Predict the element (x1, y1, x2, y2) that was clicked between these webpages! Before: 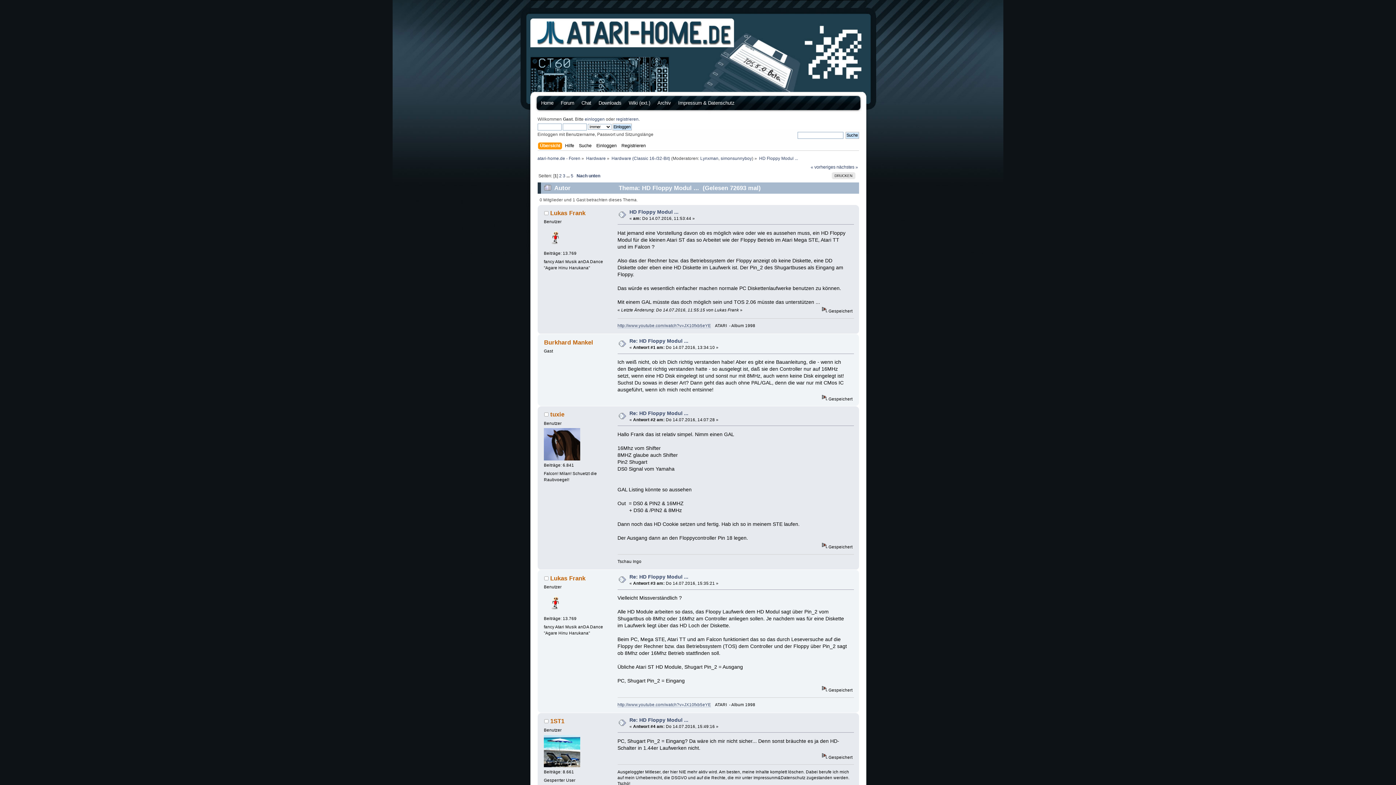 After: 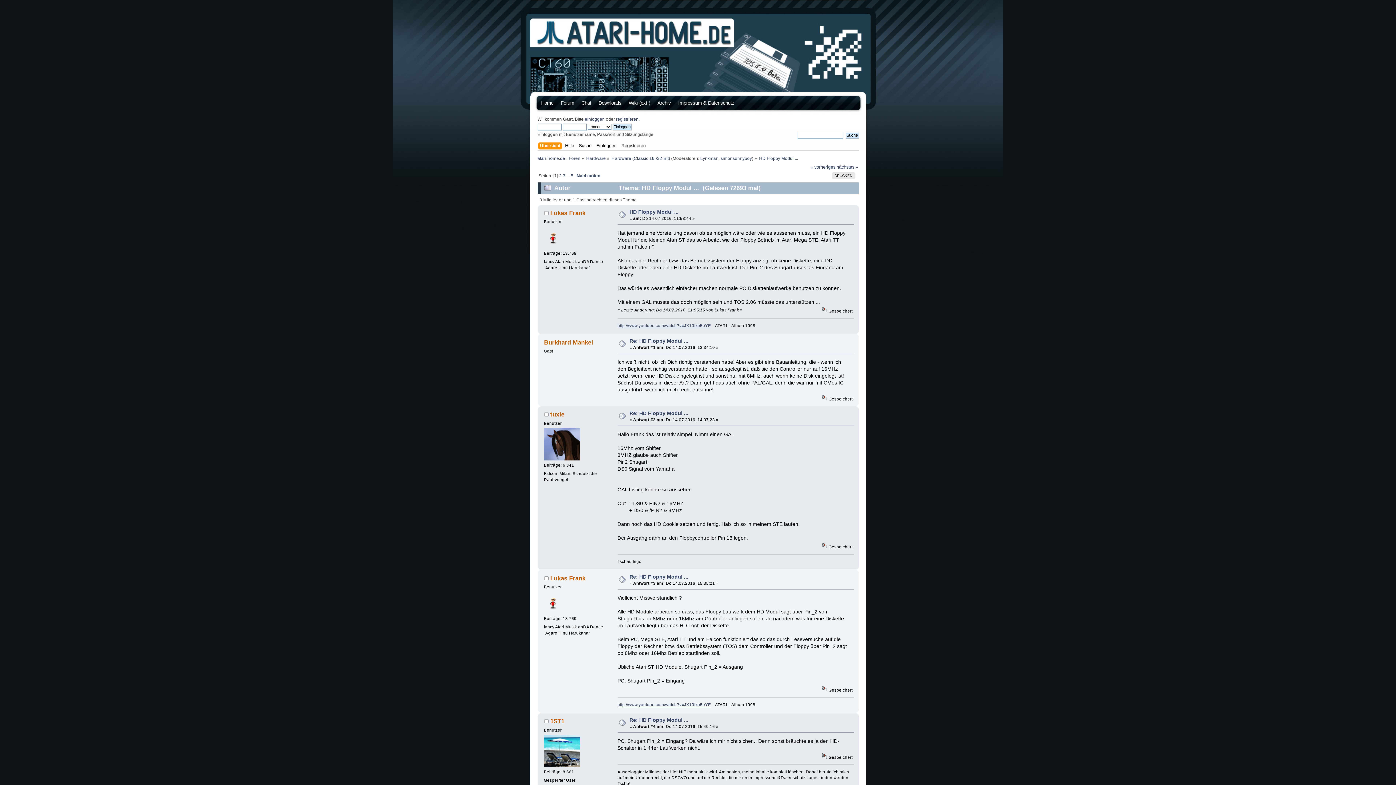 Action: label: http://www.youtube.com/watch?v=JX10fxb5eYE bbox: (617, 702, 711, 707)